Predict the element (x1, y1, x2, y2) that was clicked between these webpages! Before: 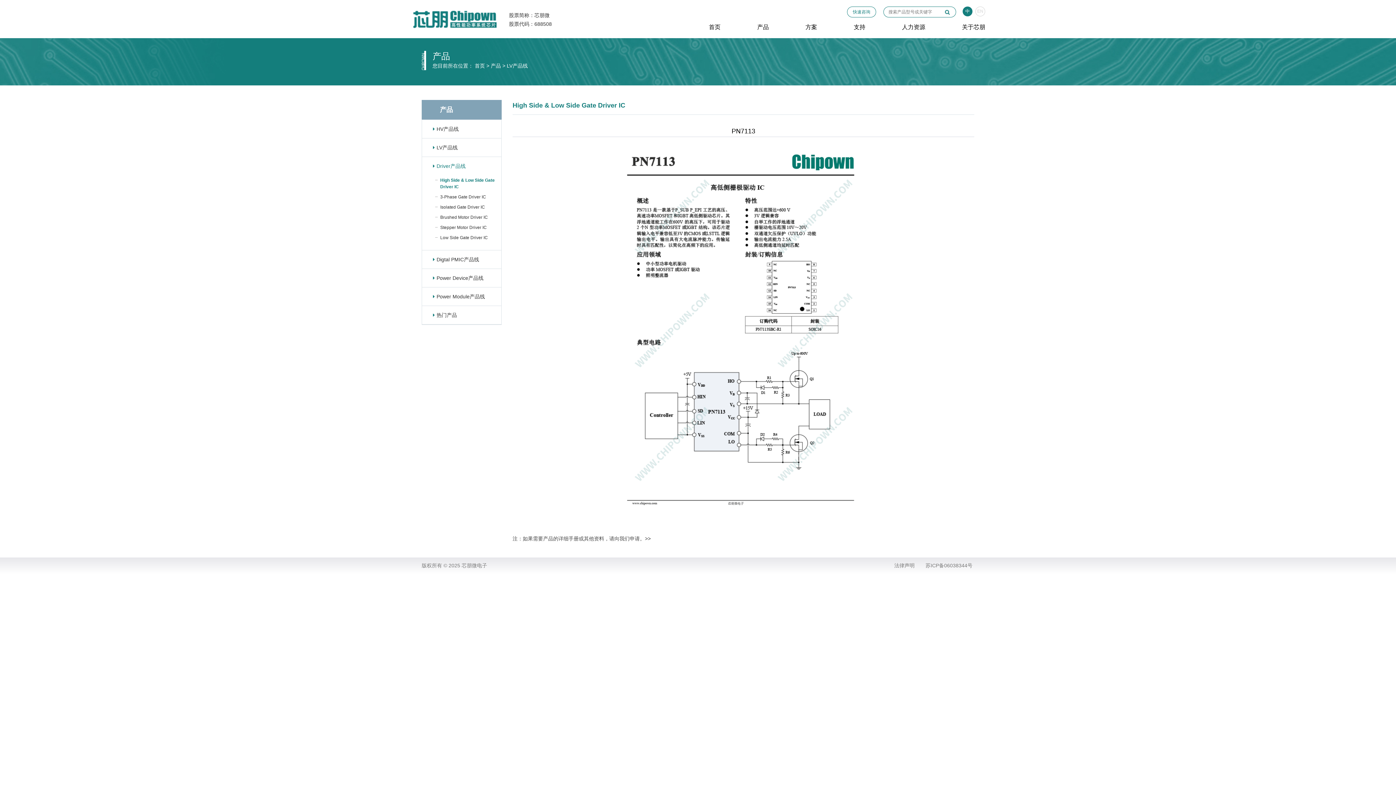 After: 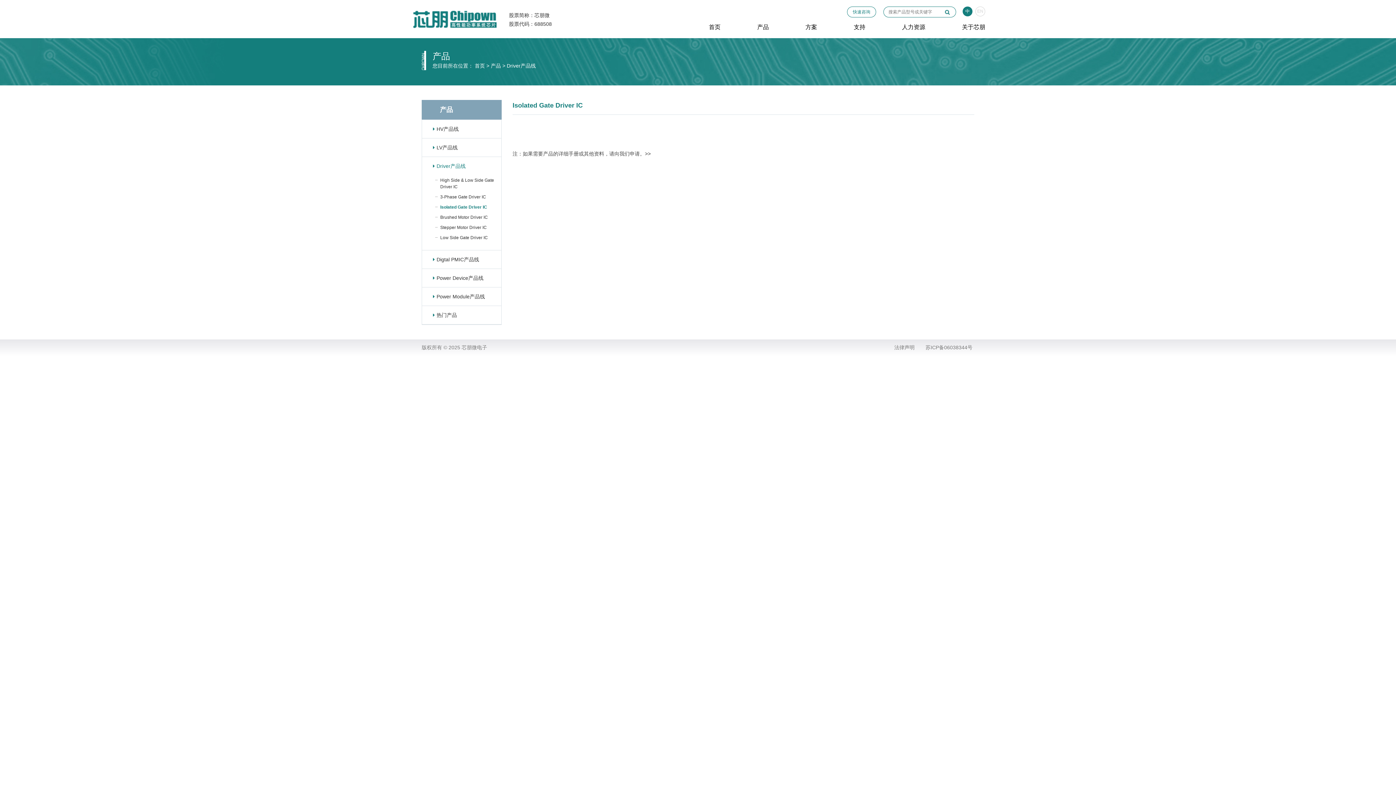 Action: bbox: (422, 204, 496, 210) label: Isolated Gate Driver IC